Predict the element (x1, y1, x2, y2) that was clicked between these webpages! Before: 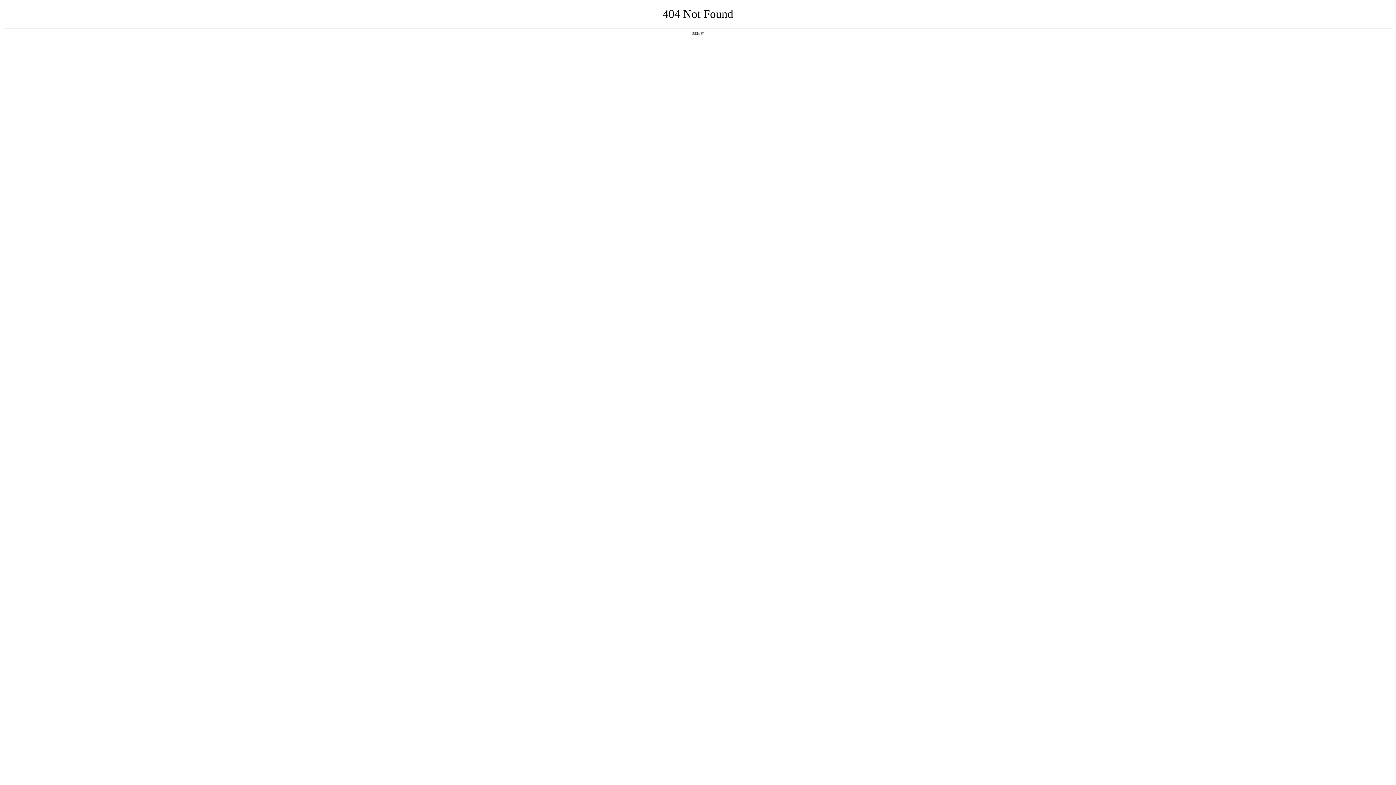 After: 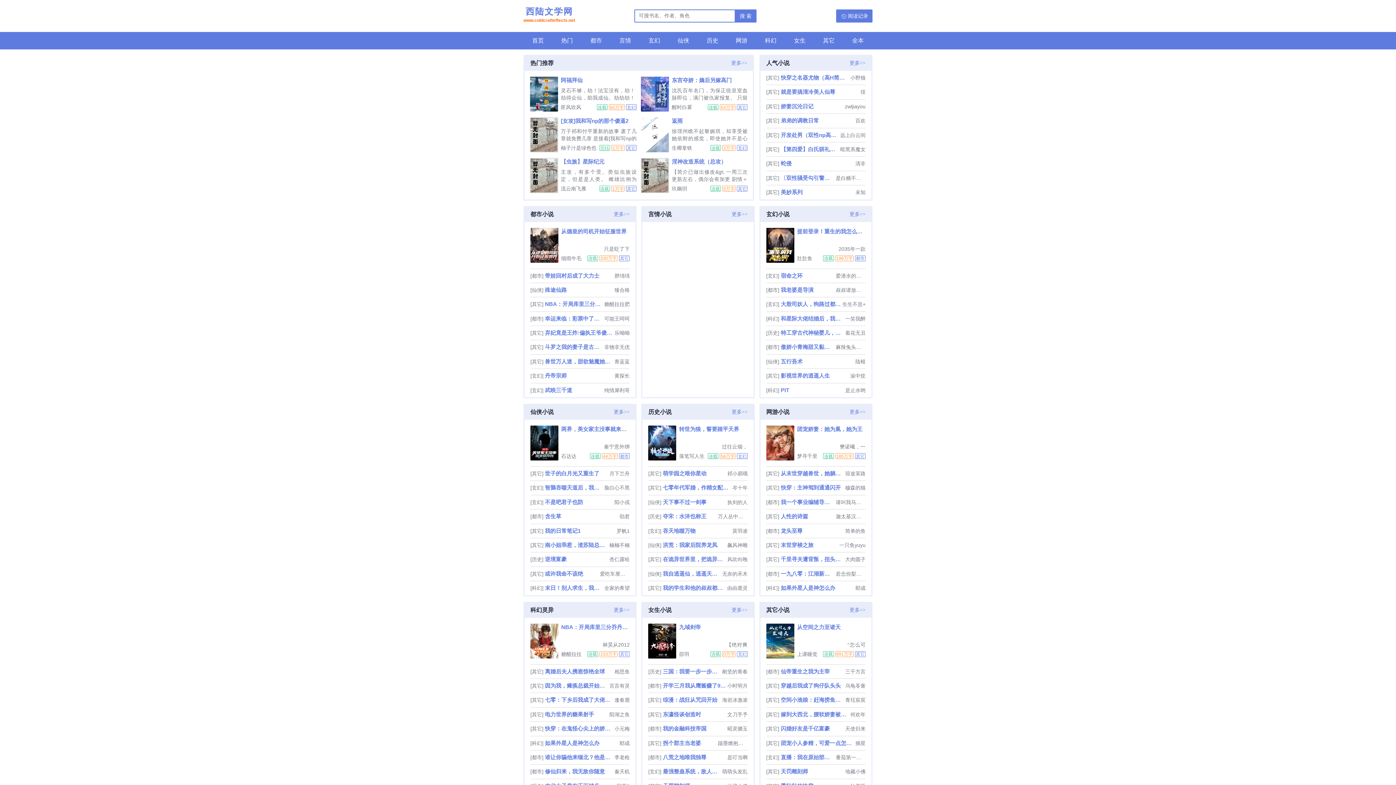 Action: label: 返回首页 bbox: (692, 31, 704, 35)